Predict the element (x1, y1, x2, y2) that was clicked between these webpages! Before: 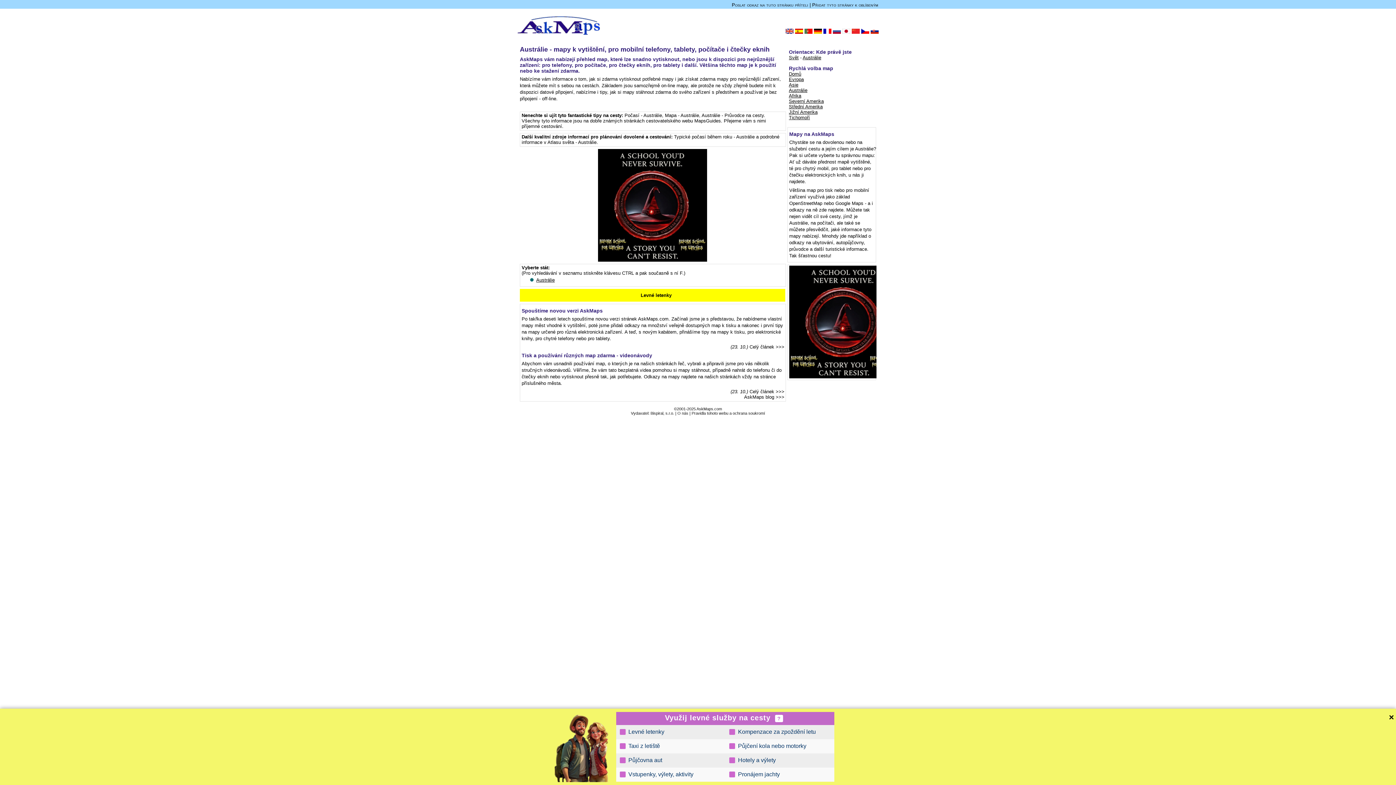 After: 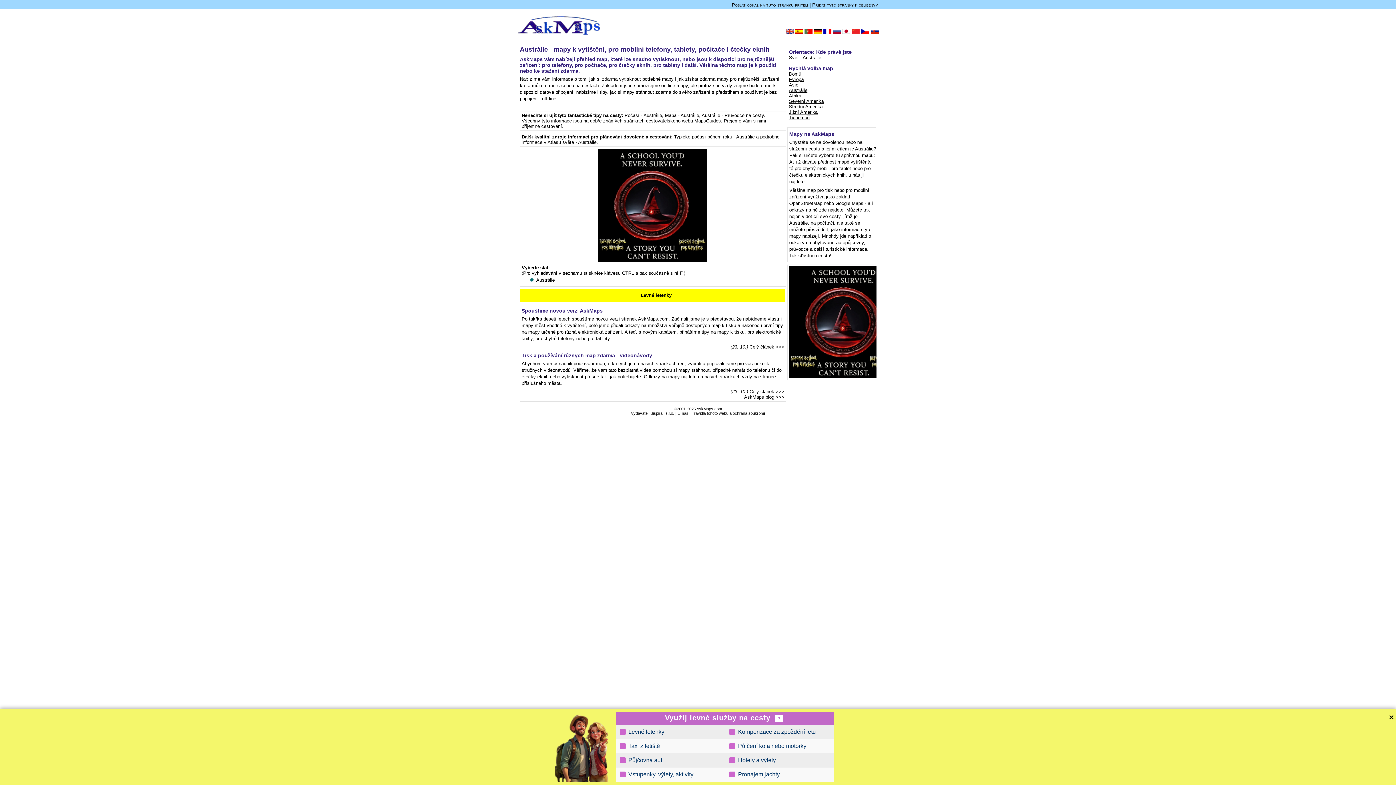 Action: label:  Taxi z letiště bbox: (619, 743, 660, 750)